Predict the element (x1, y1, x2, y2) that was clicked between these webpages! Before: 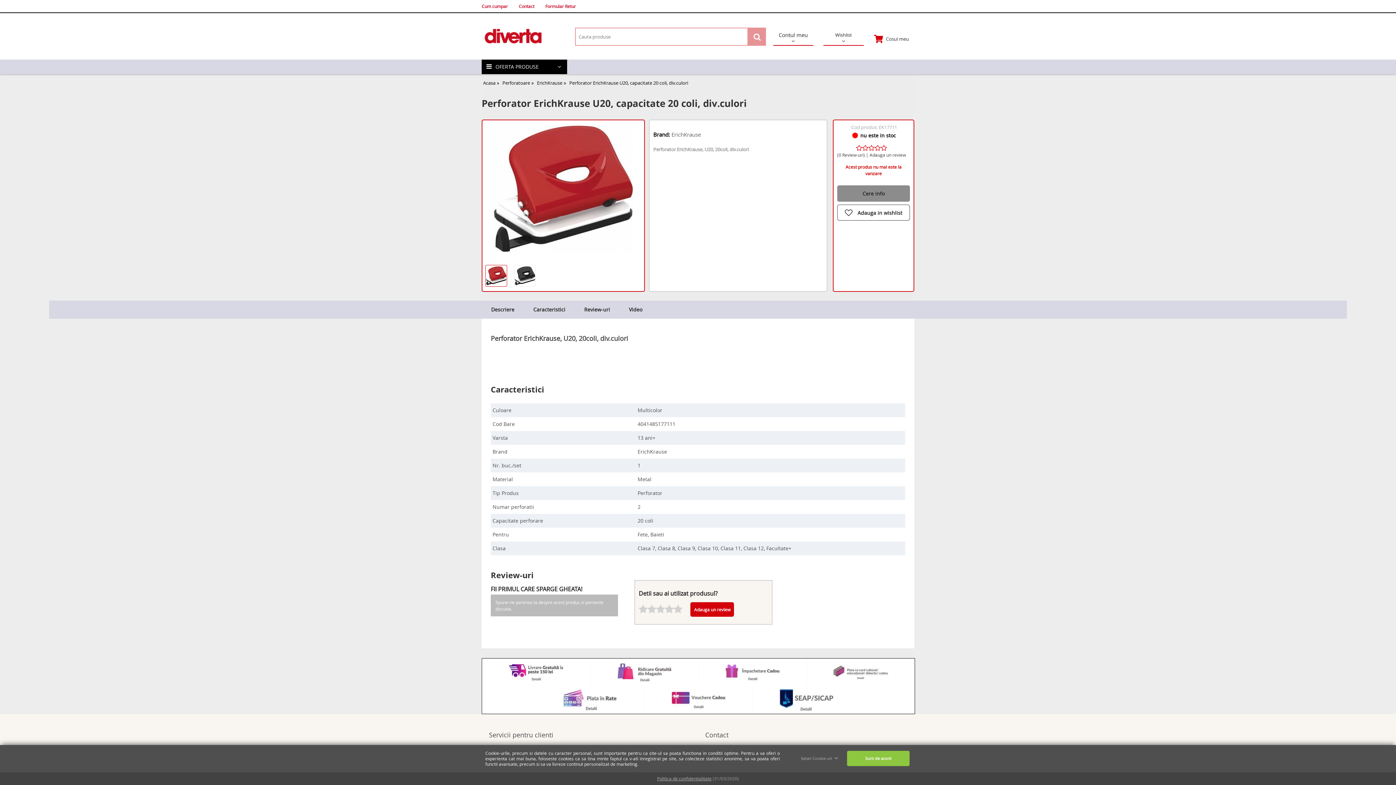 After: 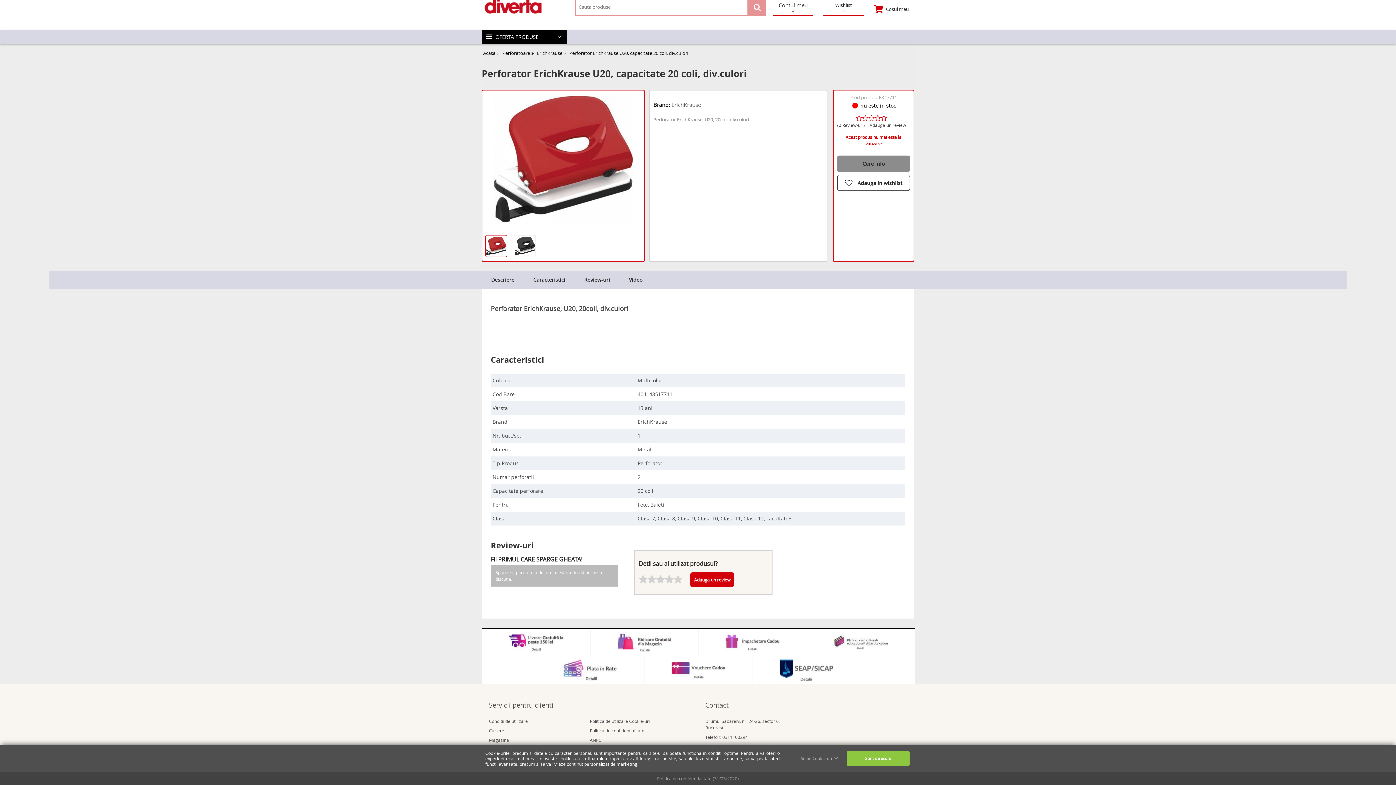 Action: label: Caracteristici bbox: (524, 300, 574, 318)